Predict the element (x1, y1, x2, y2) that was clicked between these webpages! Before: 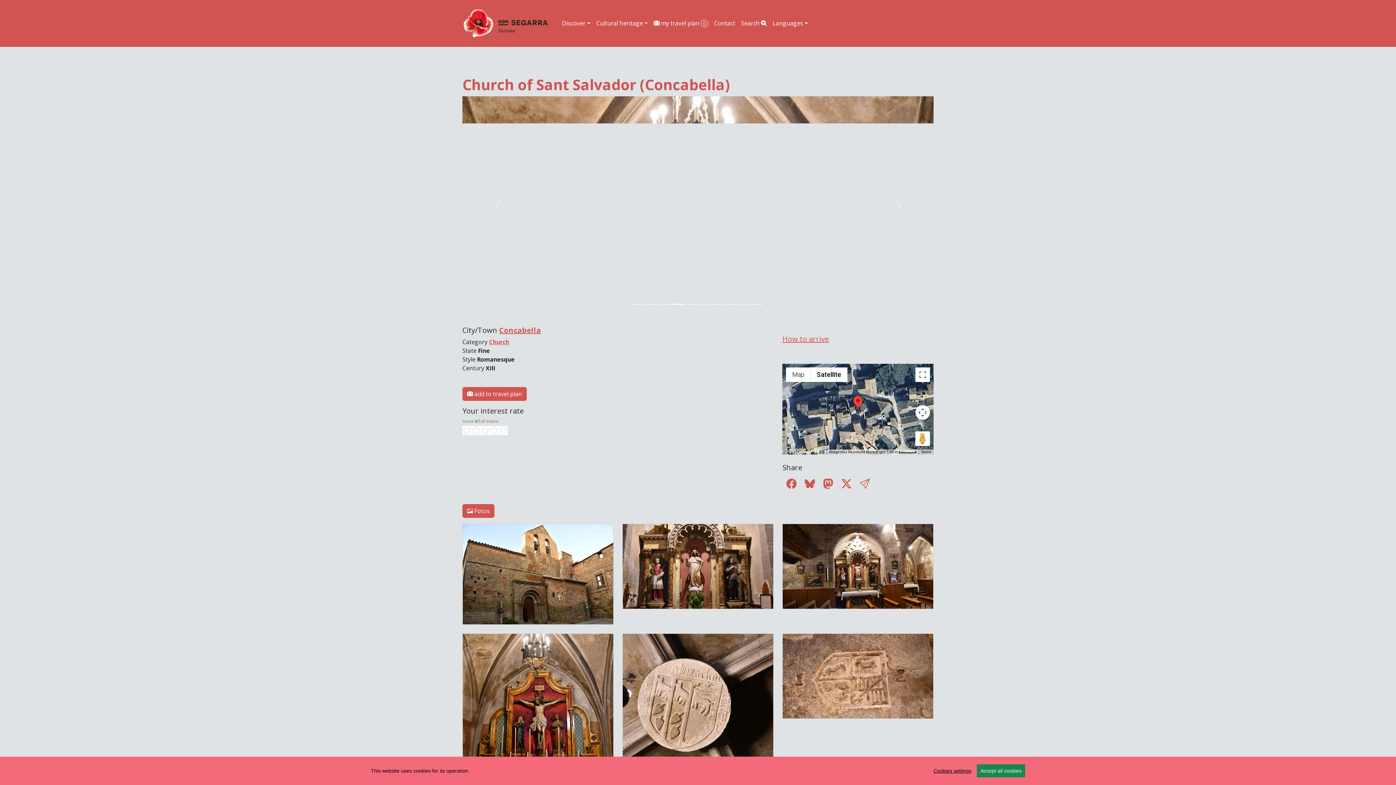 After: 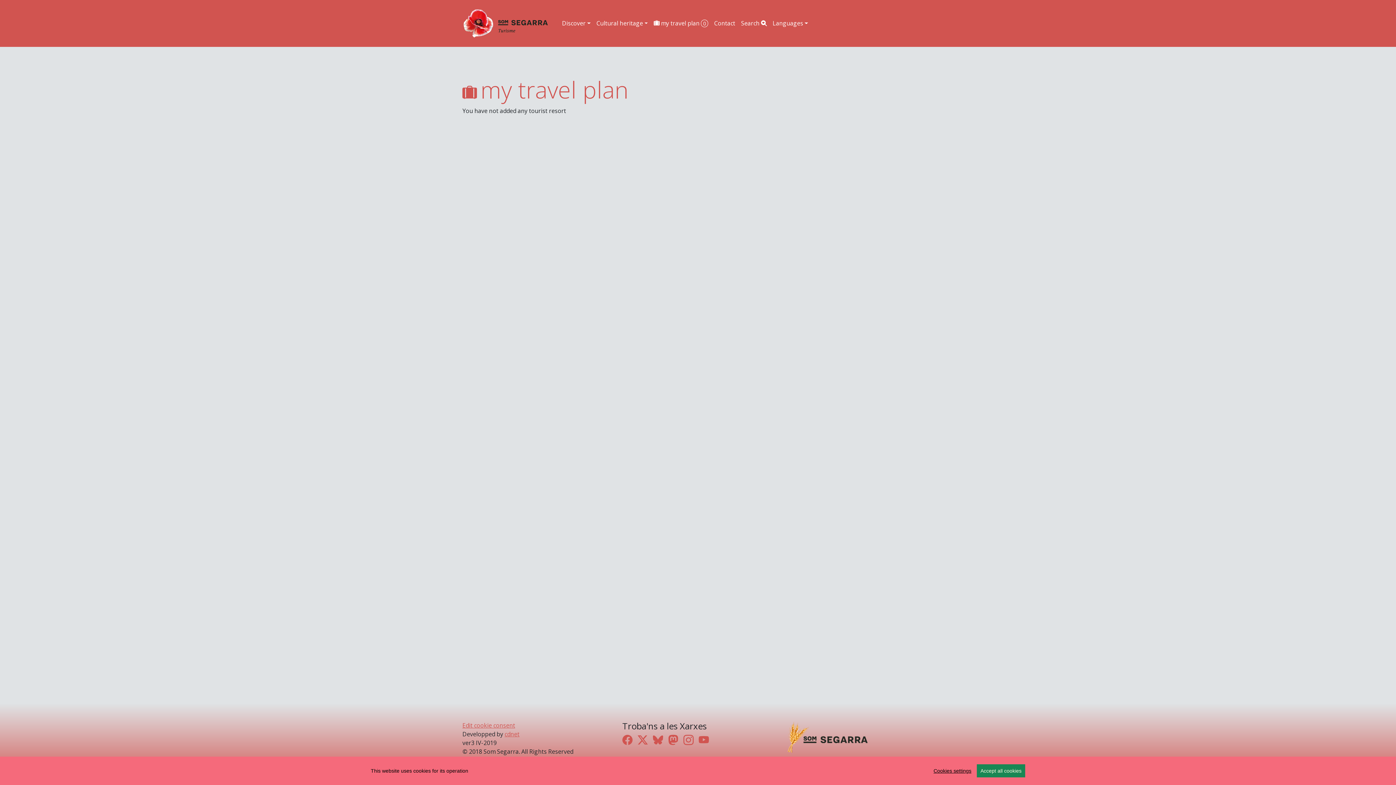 Action: bbox: (651, 16, 711, 30) label:  my travel plan 0